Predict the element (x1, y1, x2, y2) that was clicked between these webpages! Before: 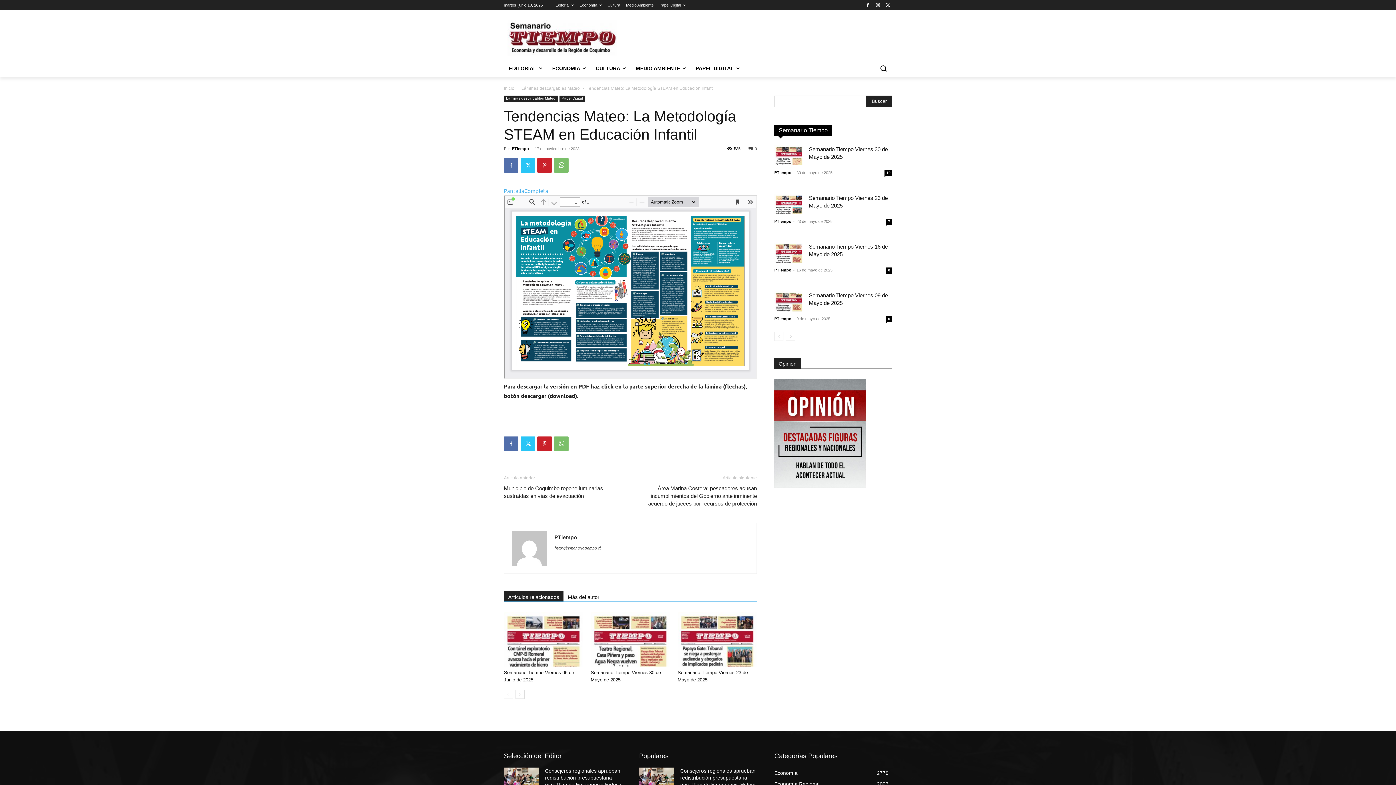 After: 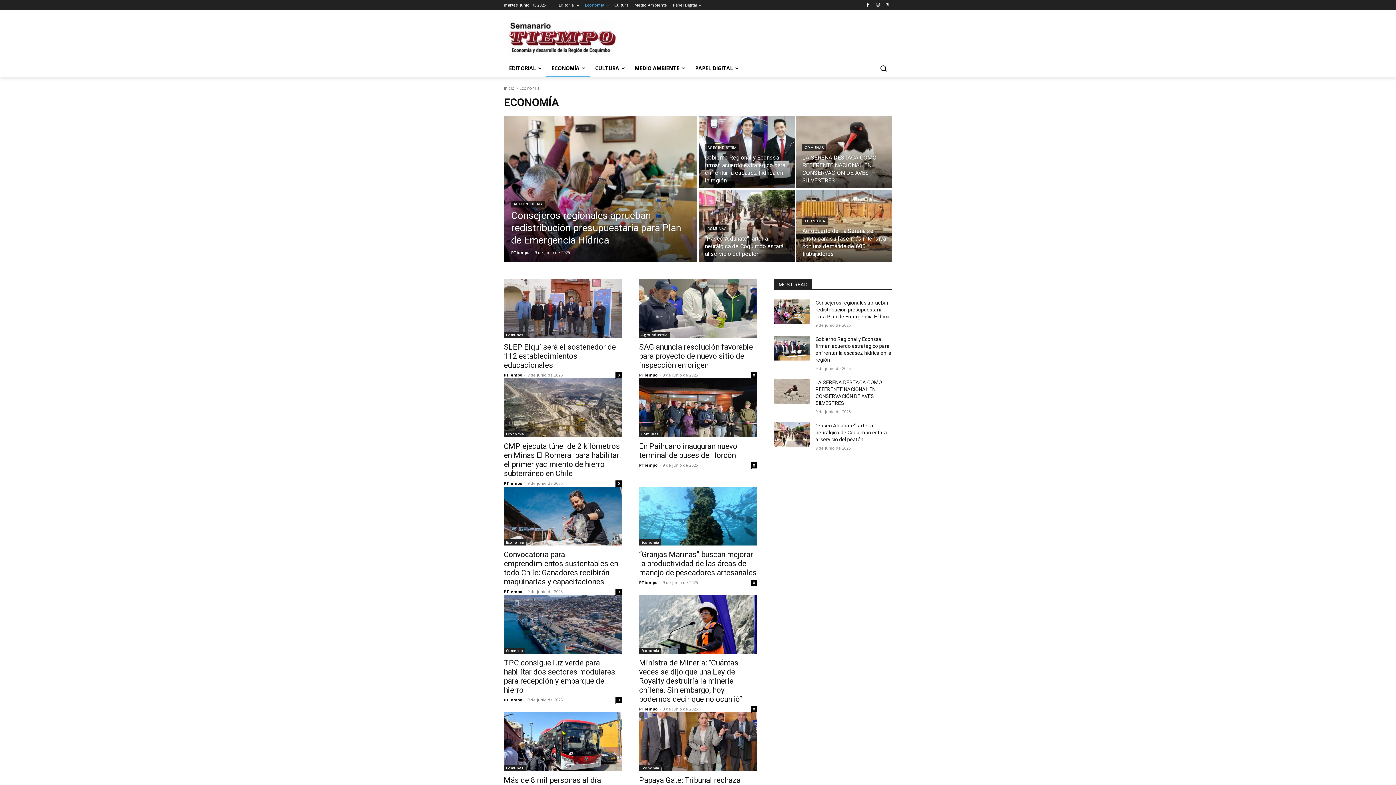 Action: bbox: (547, 59, 590, 77) label: ECONOMÍA